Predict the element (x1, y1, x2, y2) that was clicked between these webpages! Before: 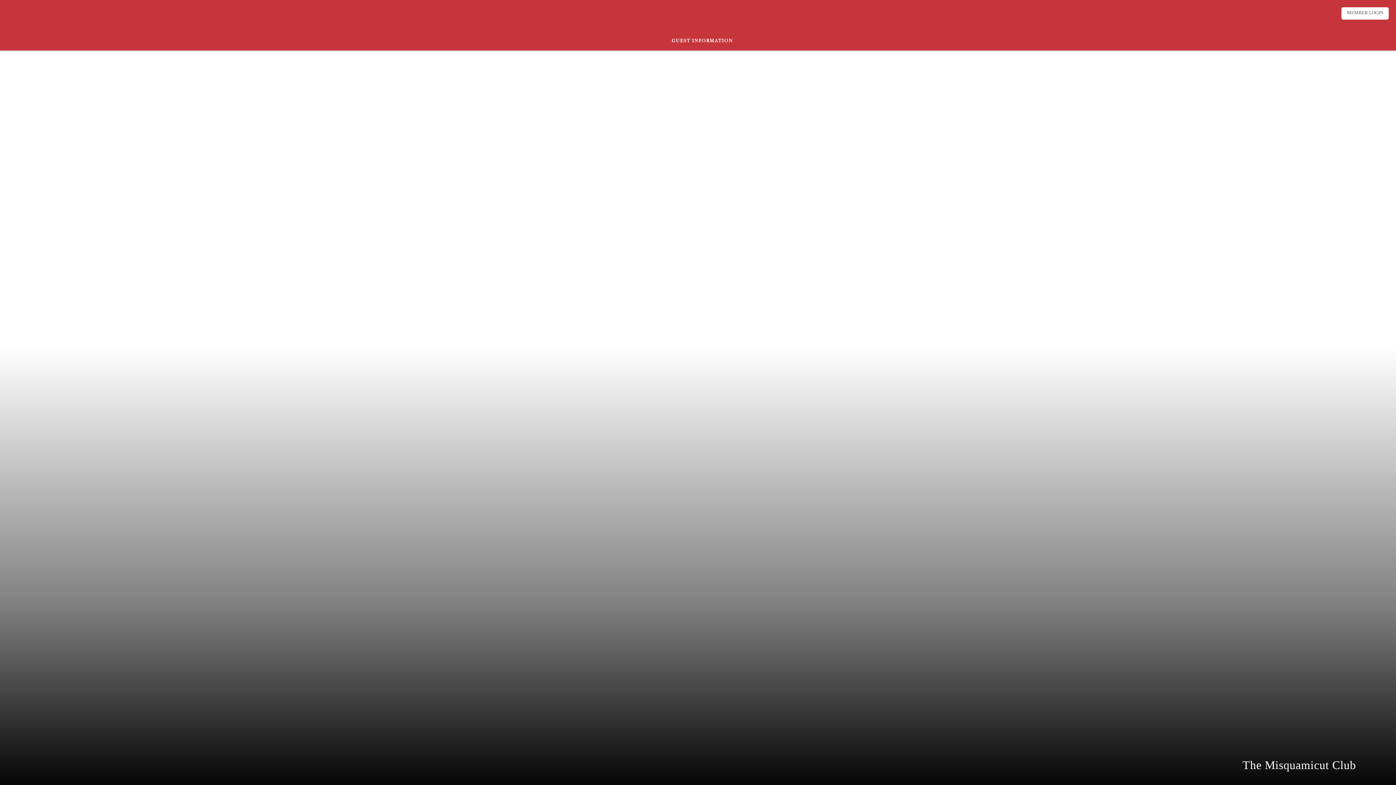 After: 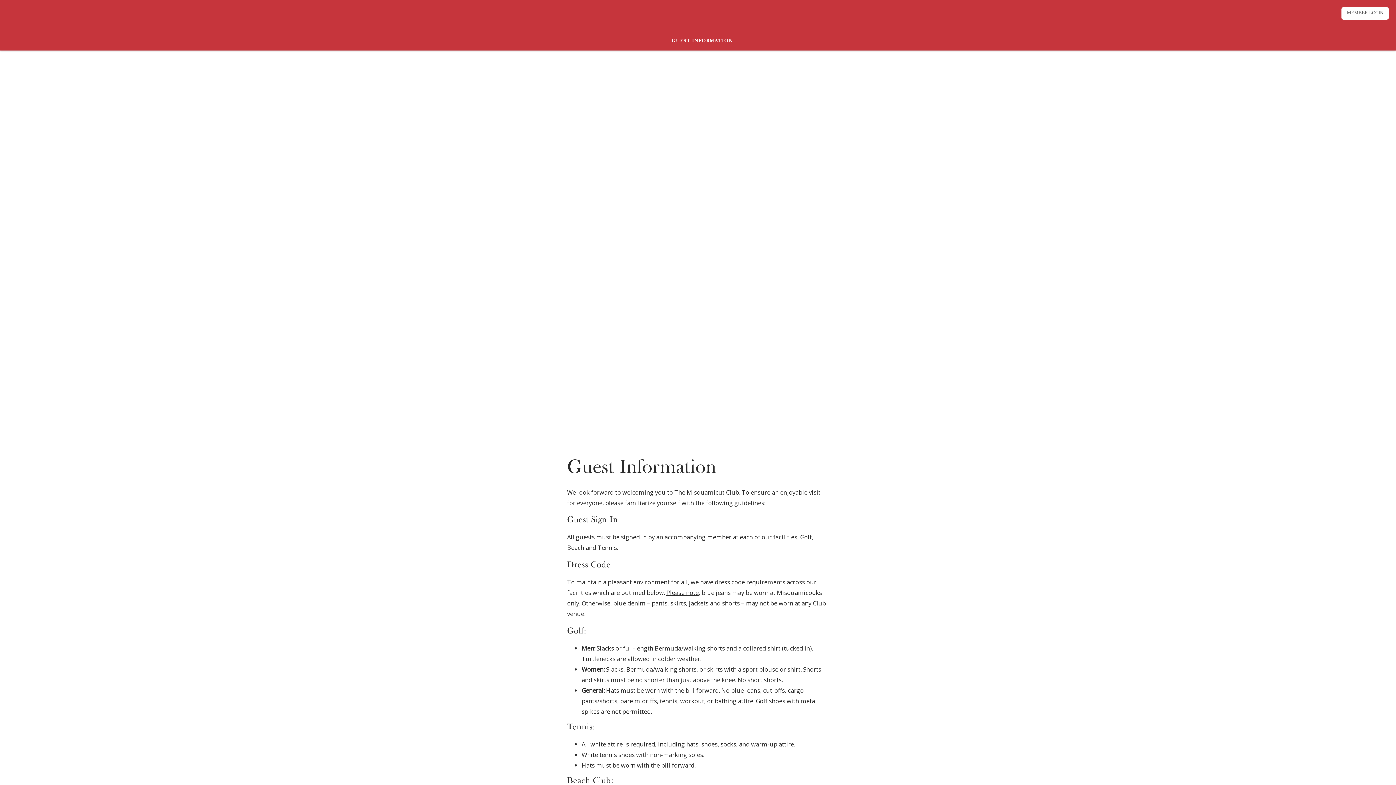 Action: bbox: (668, 32, 736, 50) label: Guest Information